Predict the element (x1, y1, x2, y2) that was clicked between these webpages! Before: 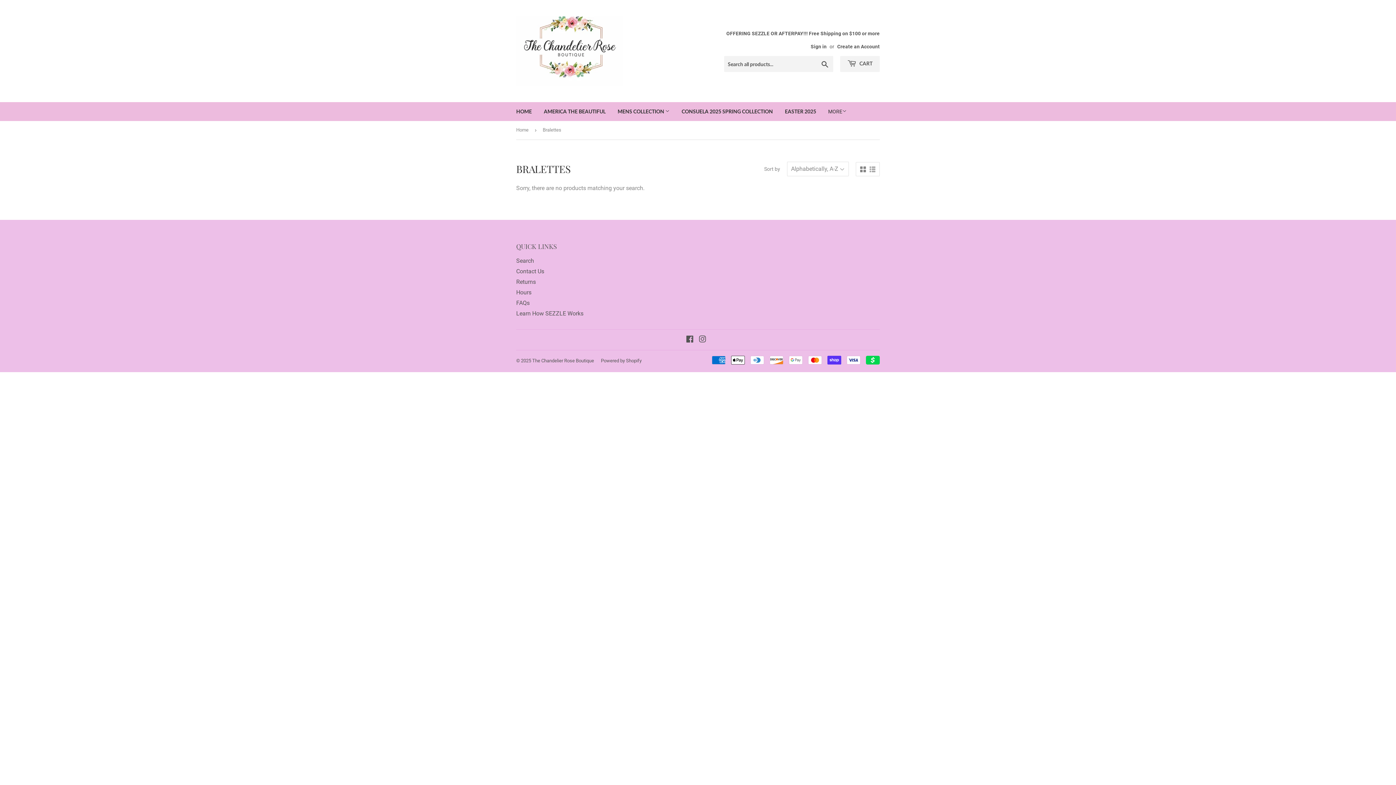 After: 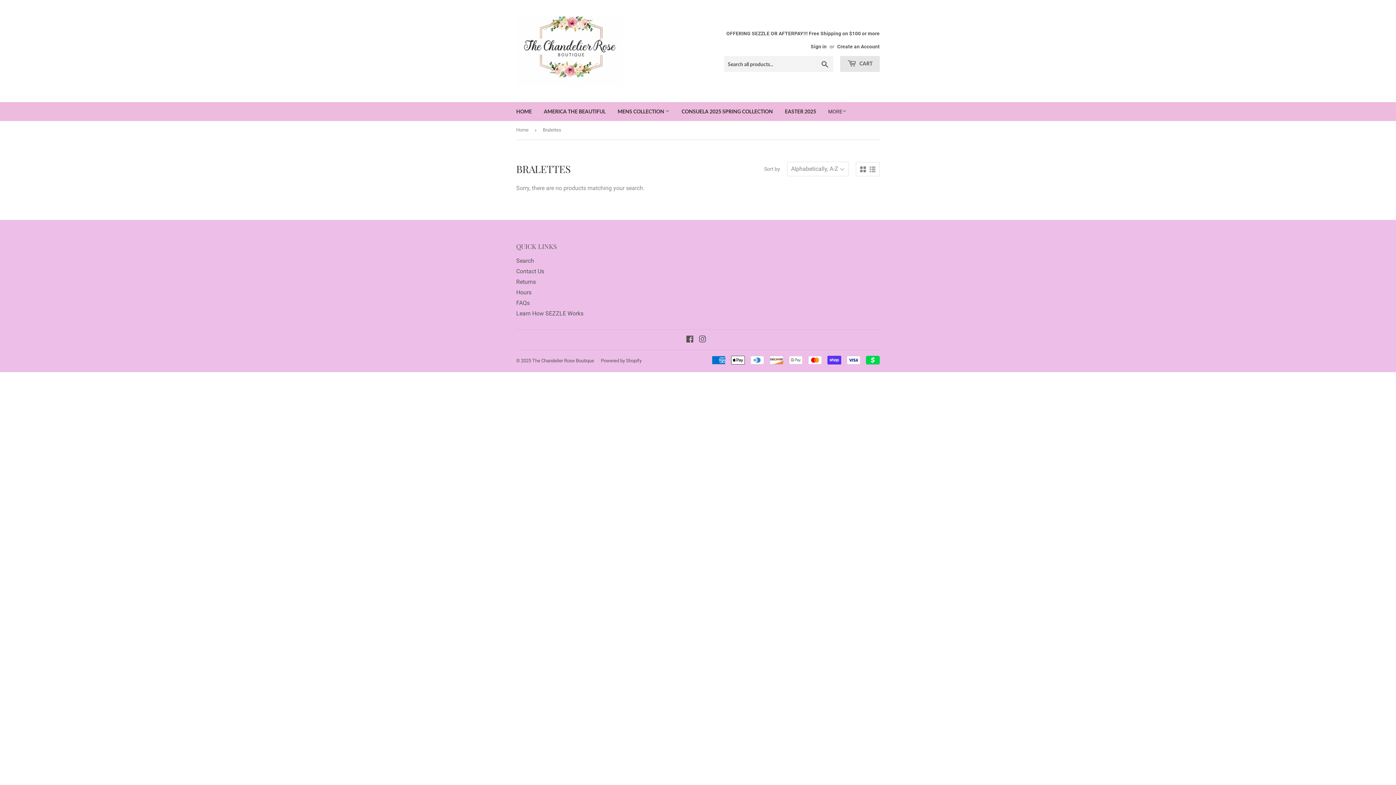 Action: label:  CART bbox: (840, 56, 880, 72)